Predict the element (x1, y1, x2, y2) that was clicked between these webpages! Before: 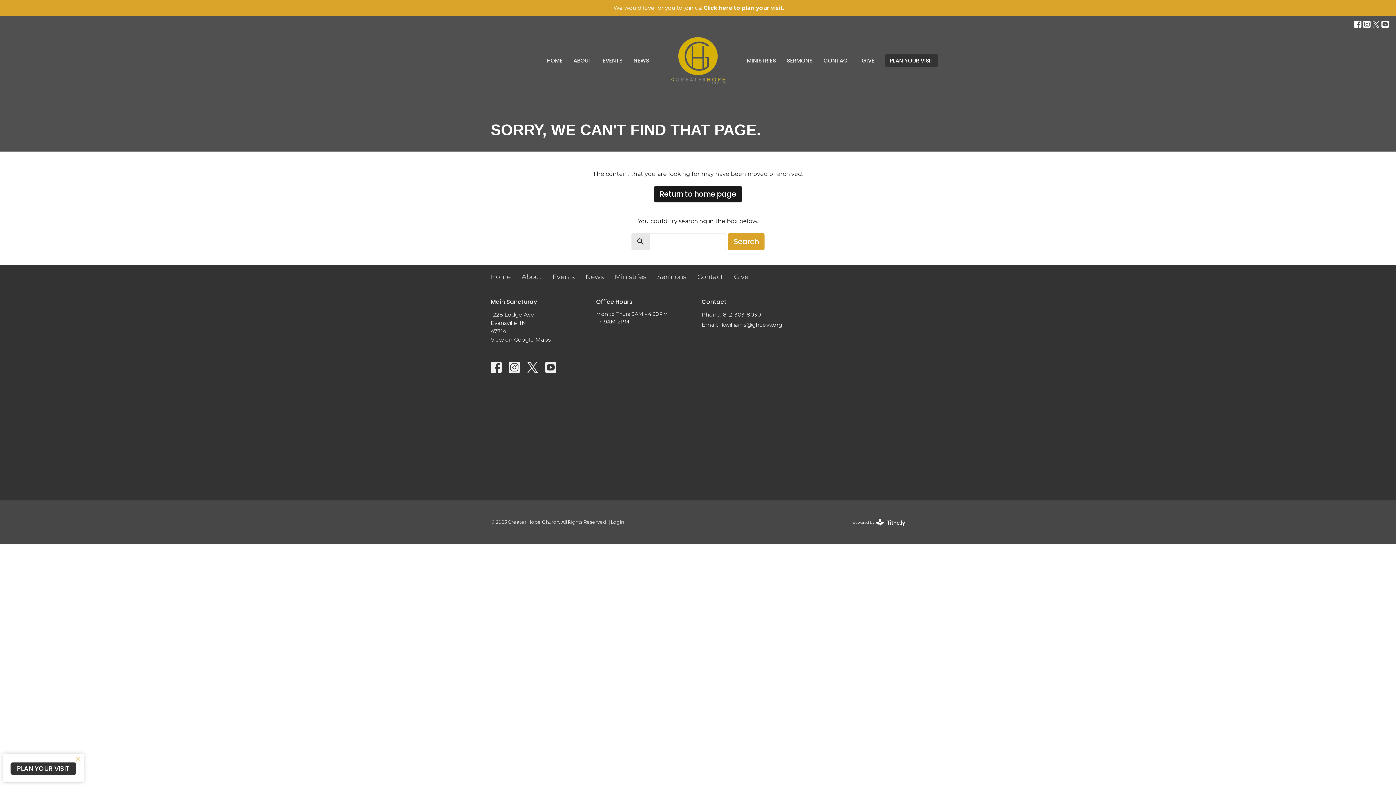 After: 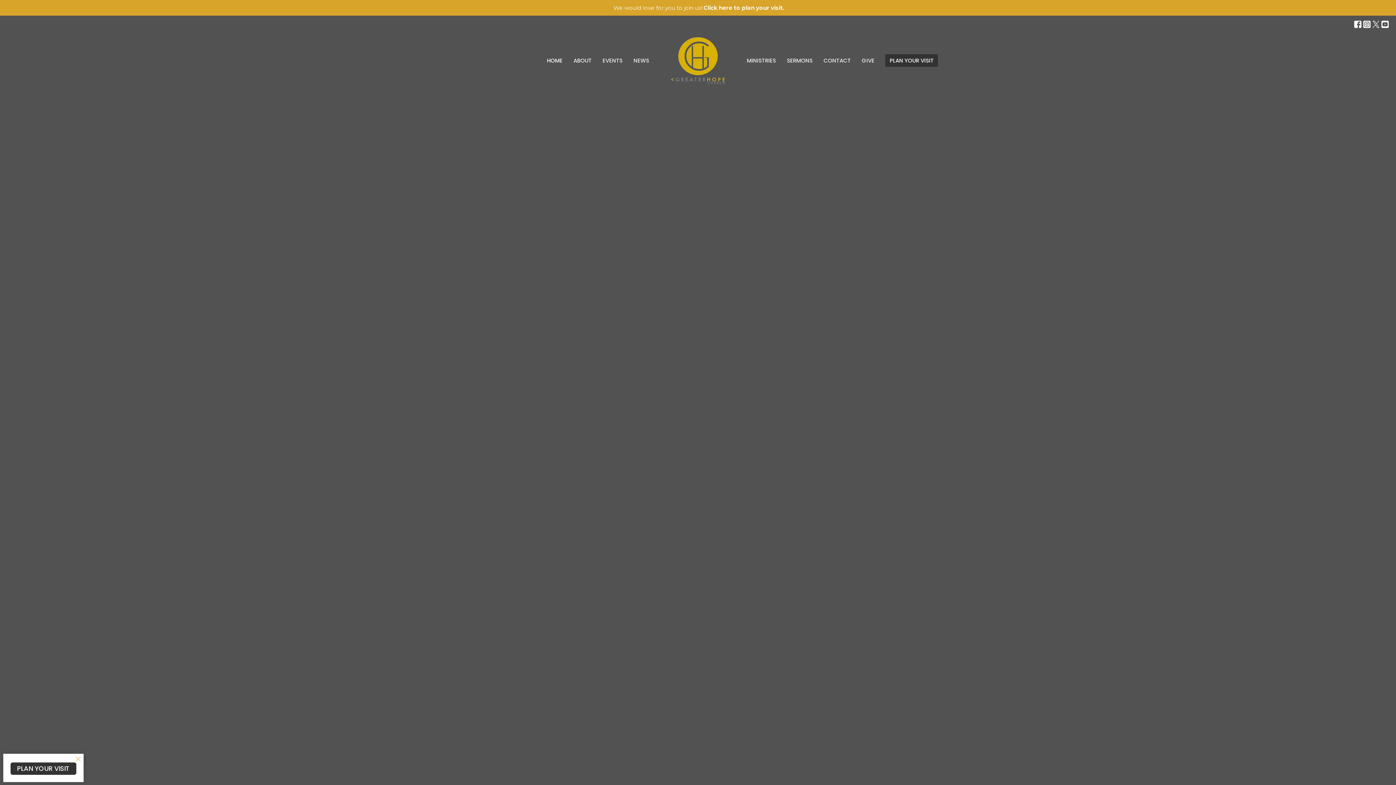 Action: bbox: (671, 37, 725, 84)